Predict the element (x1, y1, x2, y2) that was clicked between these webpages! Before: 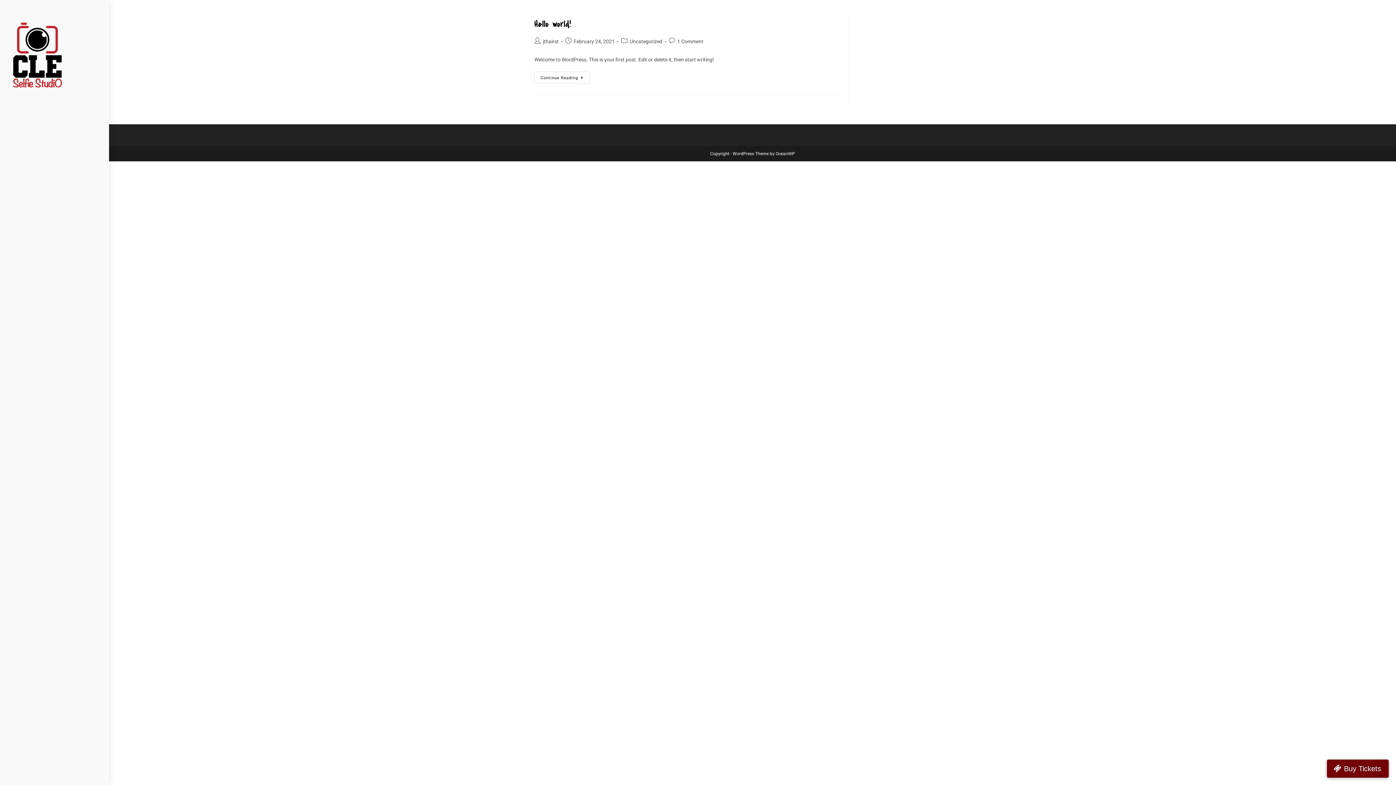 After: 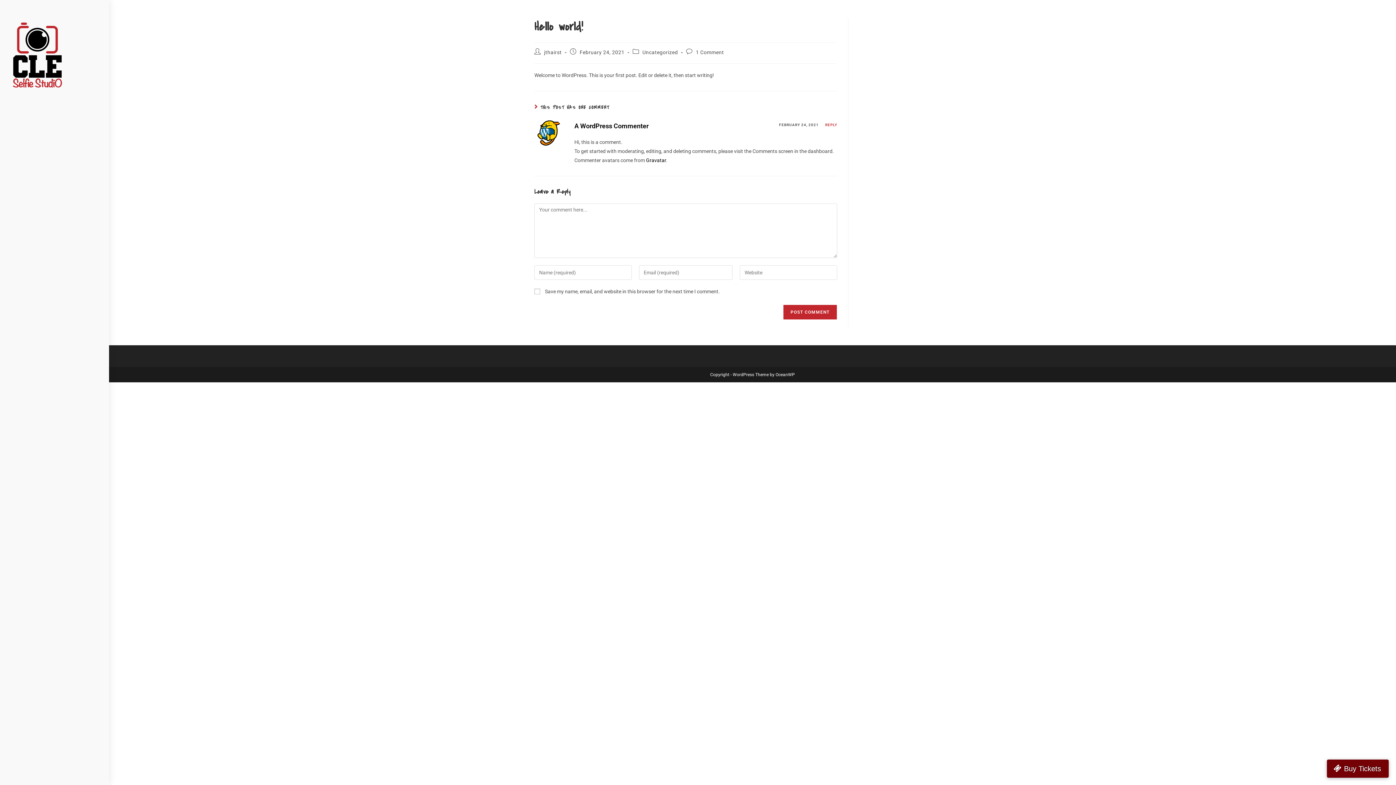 Action: bbox: (534, 71, 589, 84) label: Continue Reading
Hello World!